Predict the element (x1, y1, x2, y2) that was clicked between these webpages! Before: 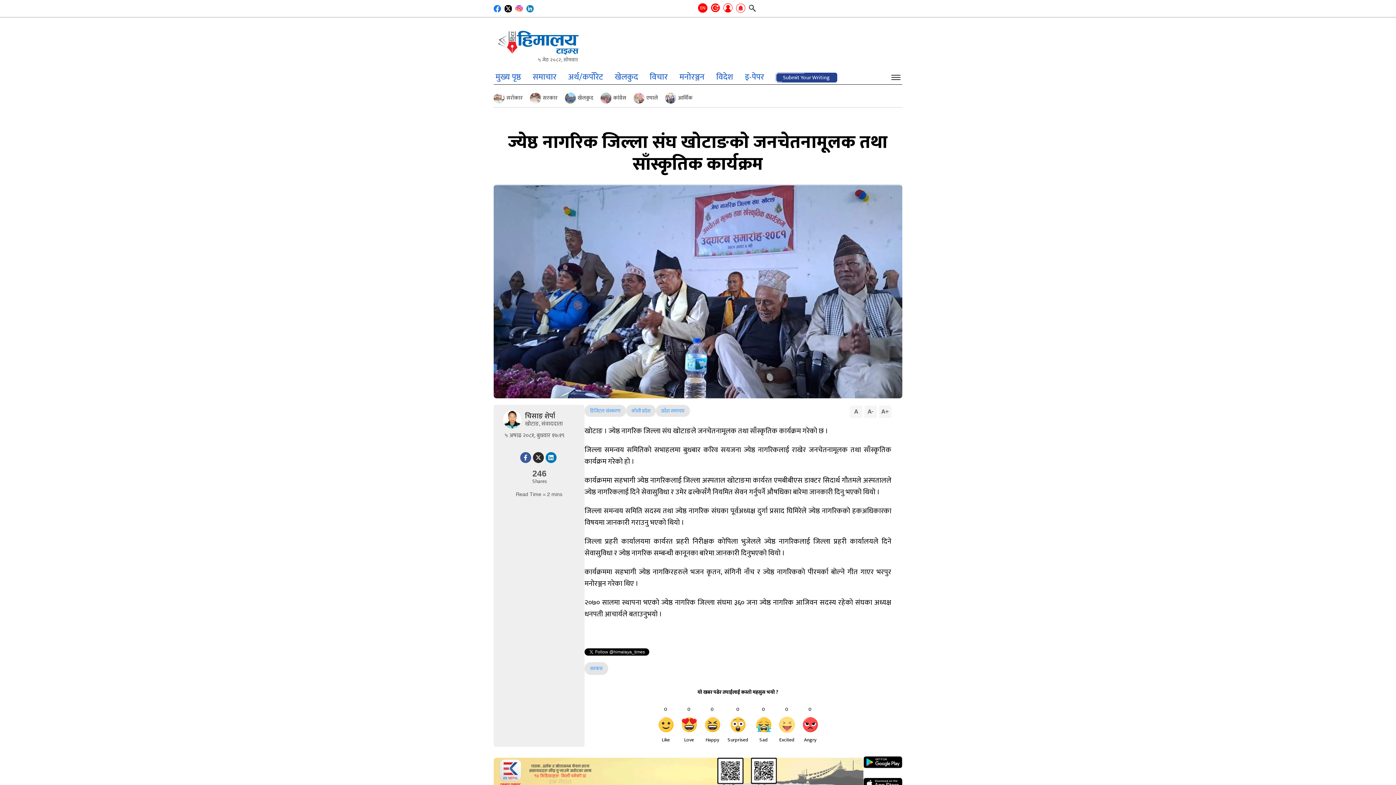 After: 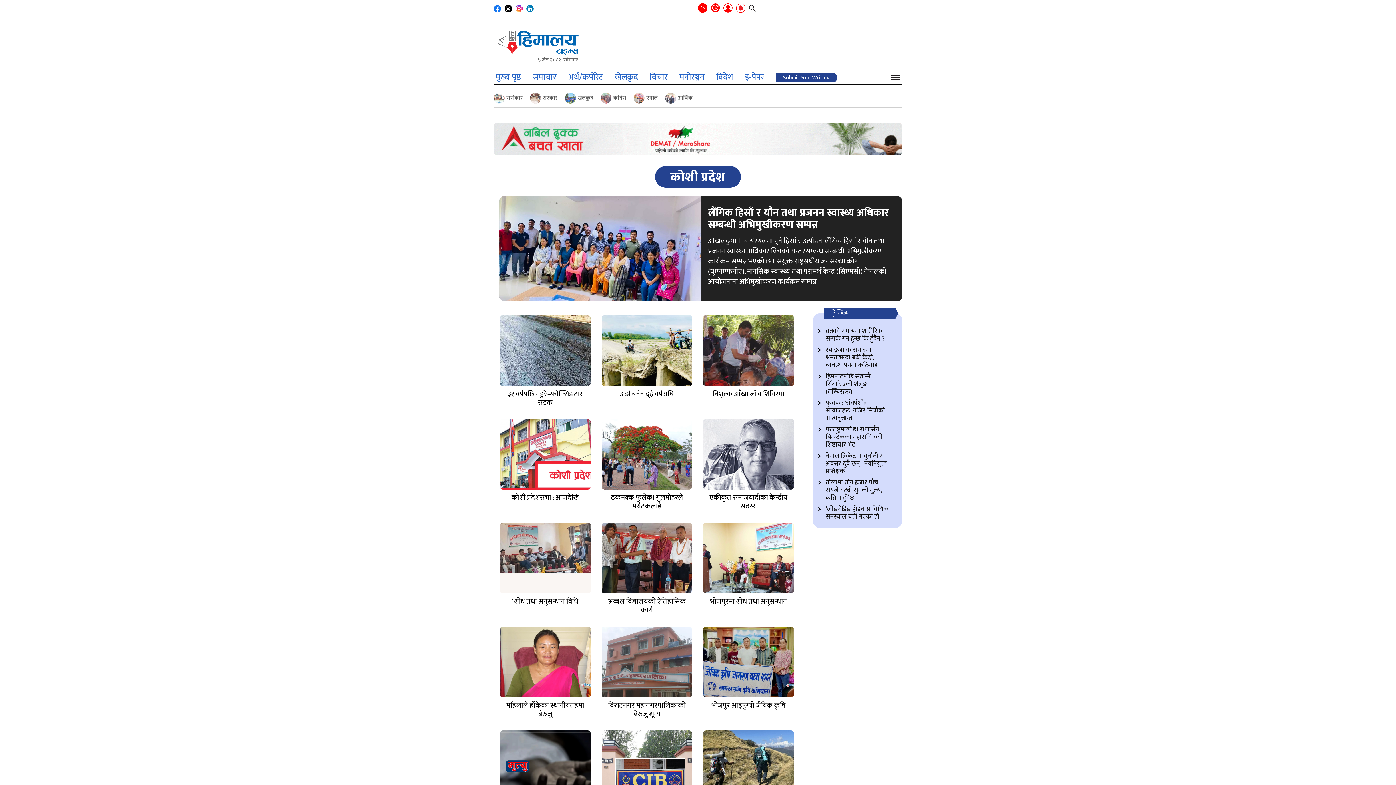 Action: bbox: (626, 405, 656, 417) label: कोशी प्रदेश